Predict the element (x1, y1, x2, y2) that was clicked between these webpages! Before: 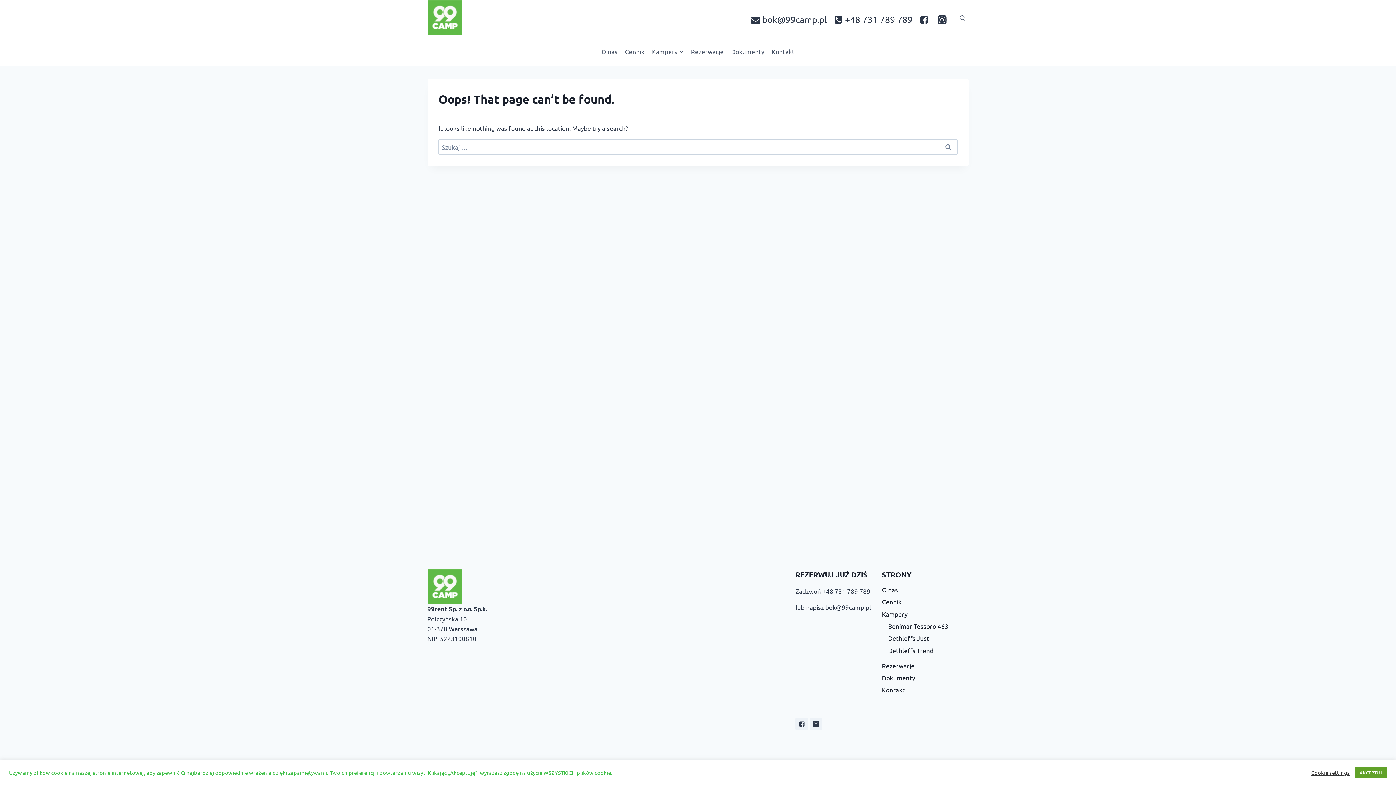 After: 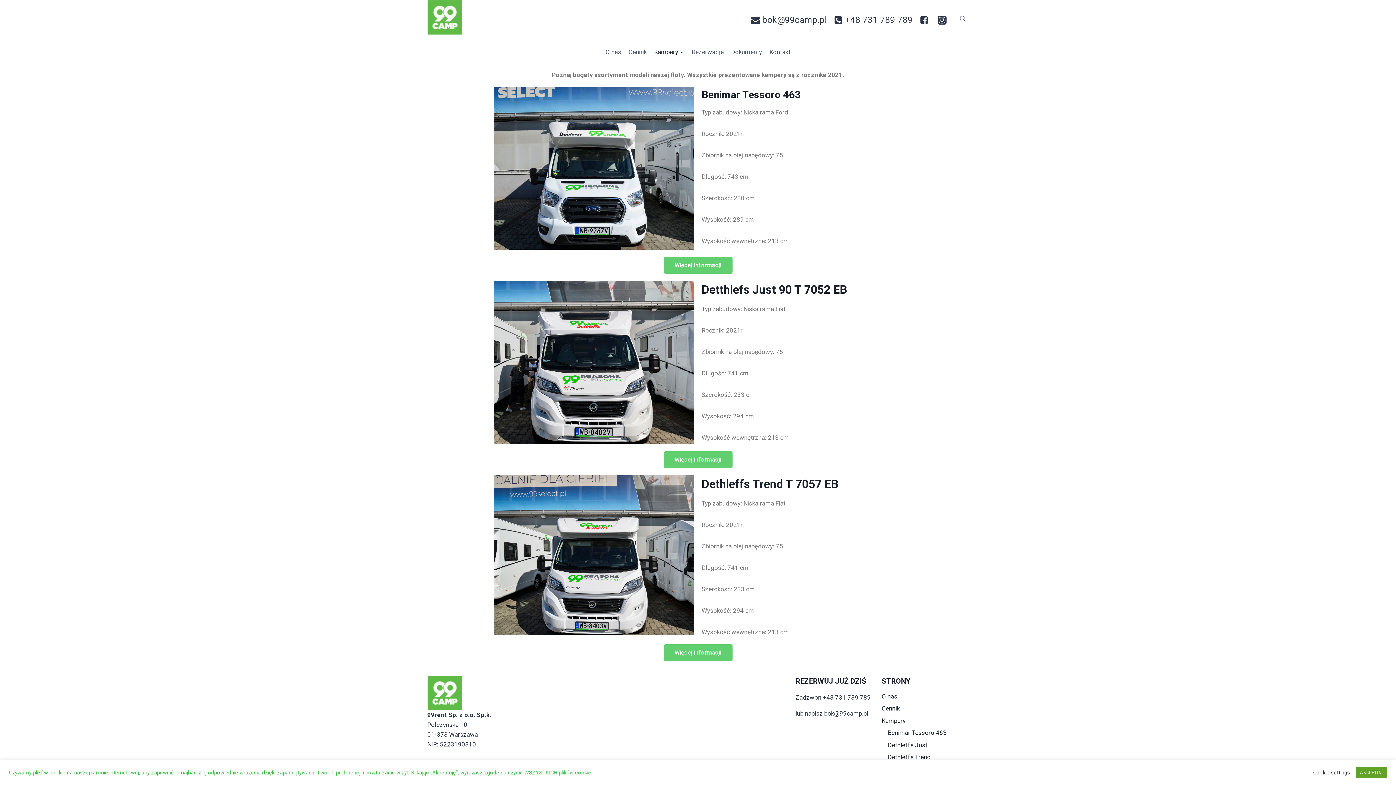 Action: label: Kampery bbox: (648, 42, 687, 59)